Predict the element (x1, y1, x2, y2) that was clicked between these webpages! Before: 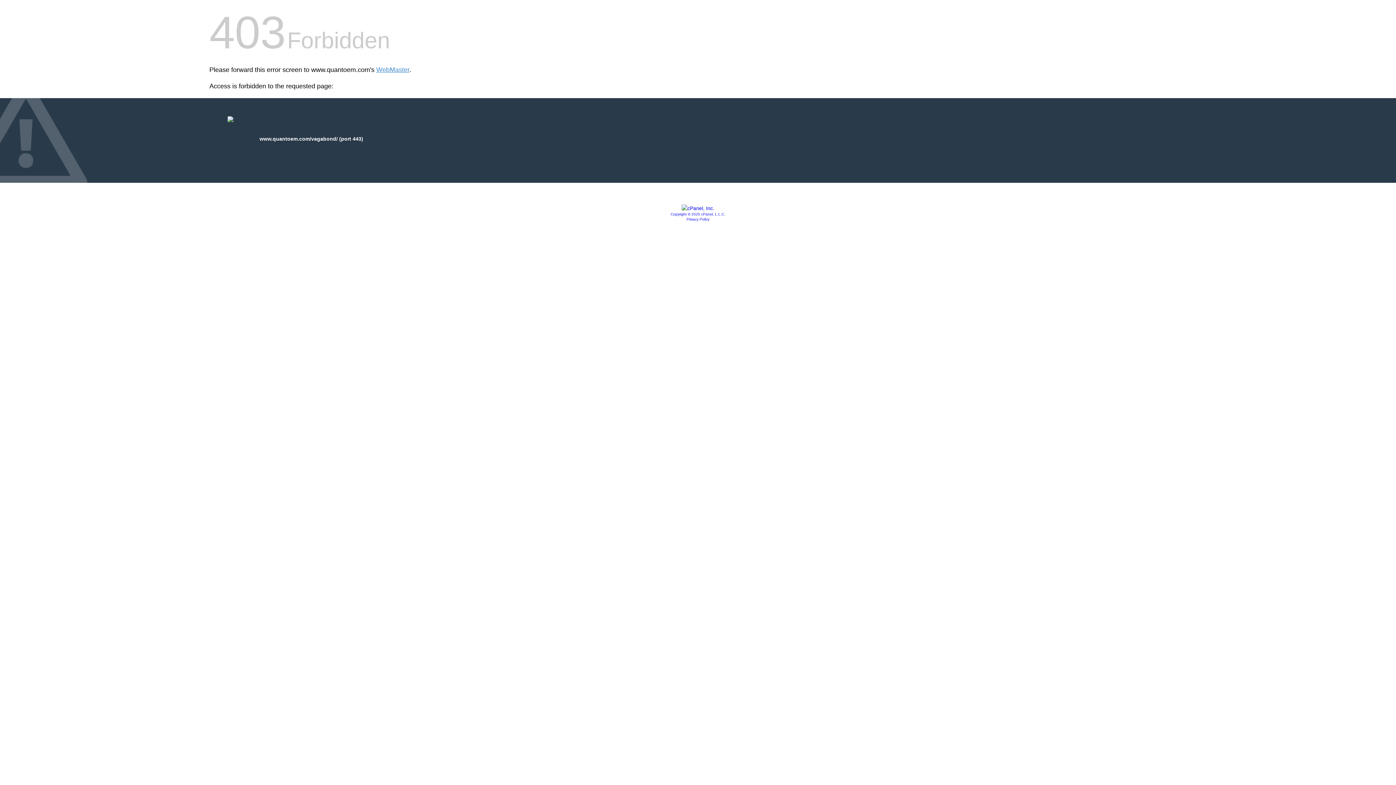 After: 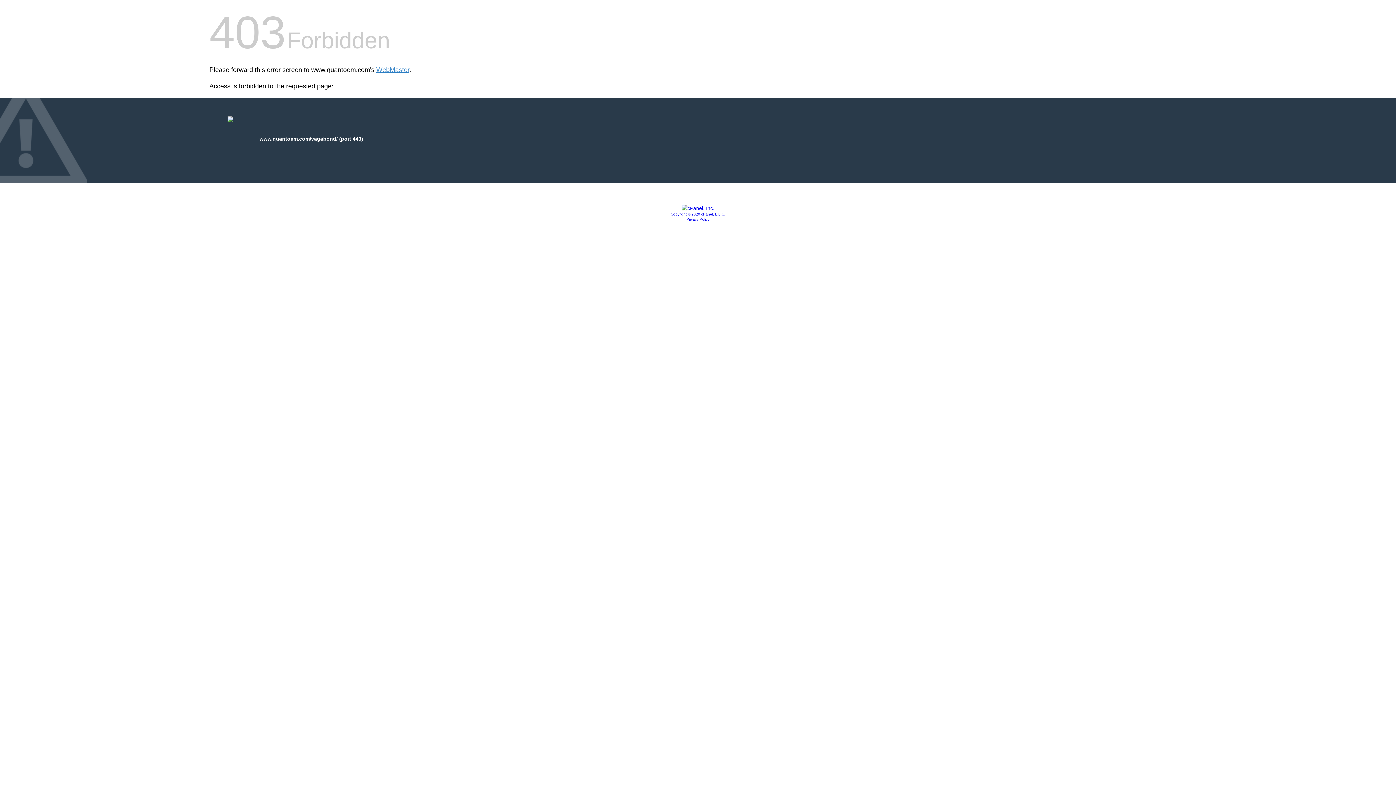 Action: bbox: (681, 205, 714, 211)